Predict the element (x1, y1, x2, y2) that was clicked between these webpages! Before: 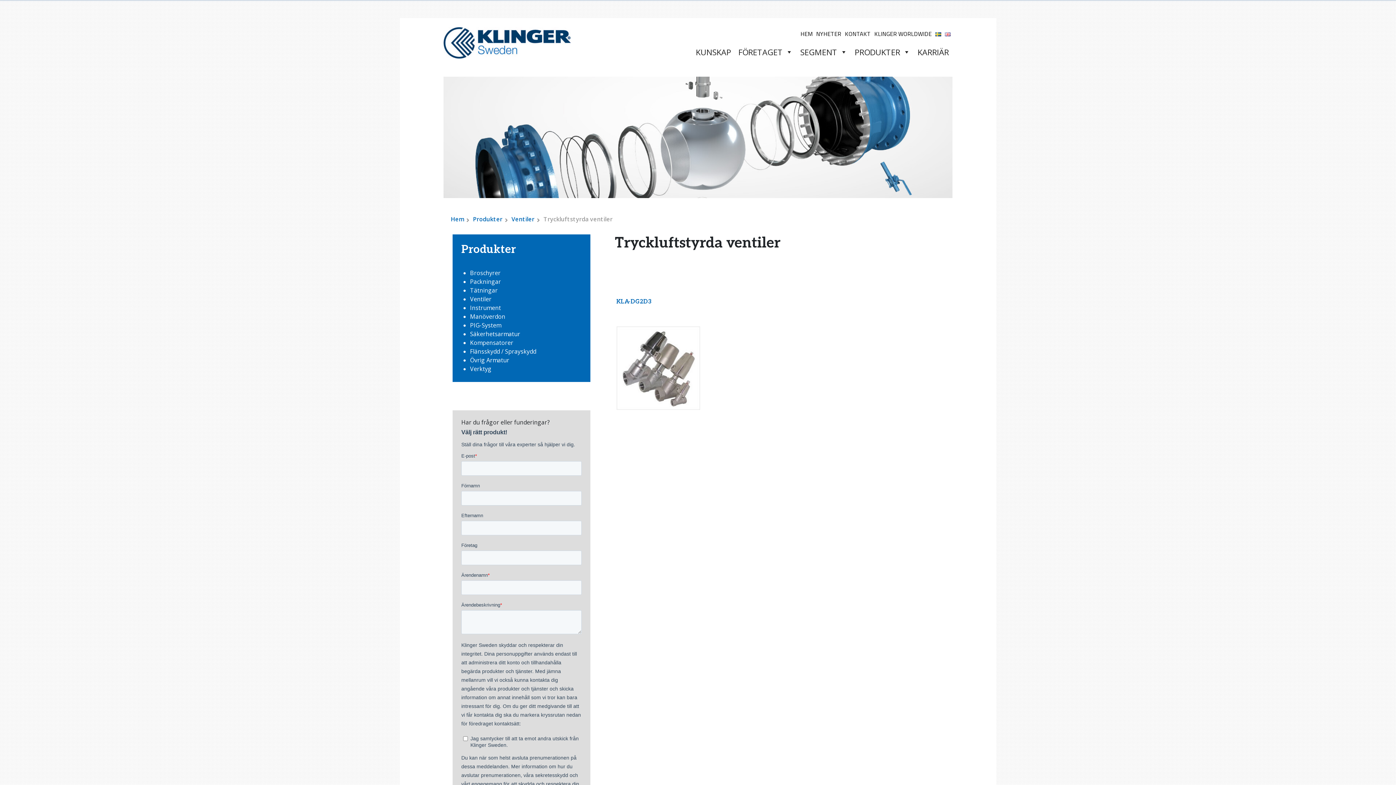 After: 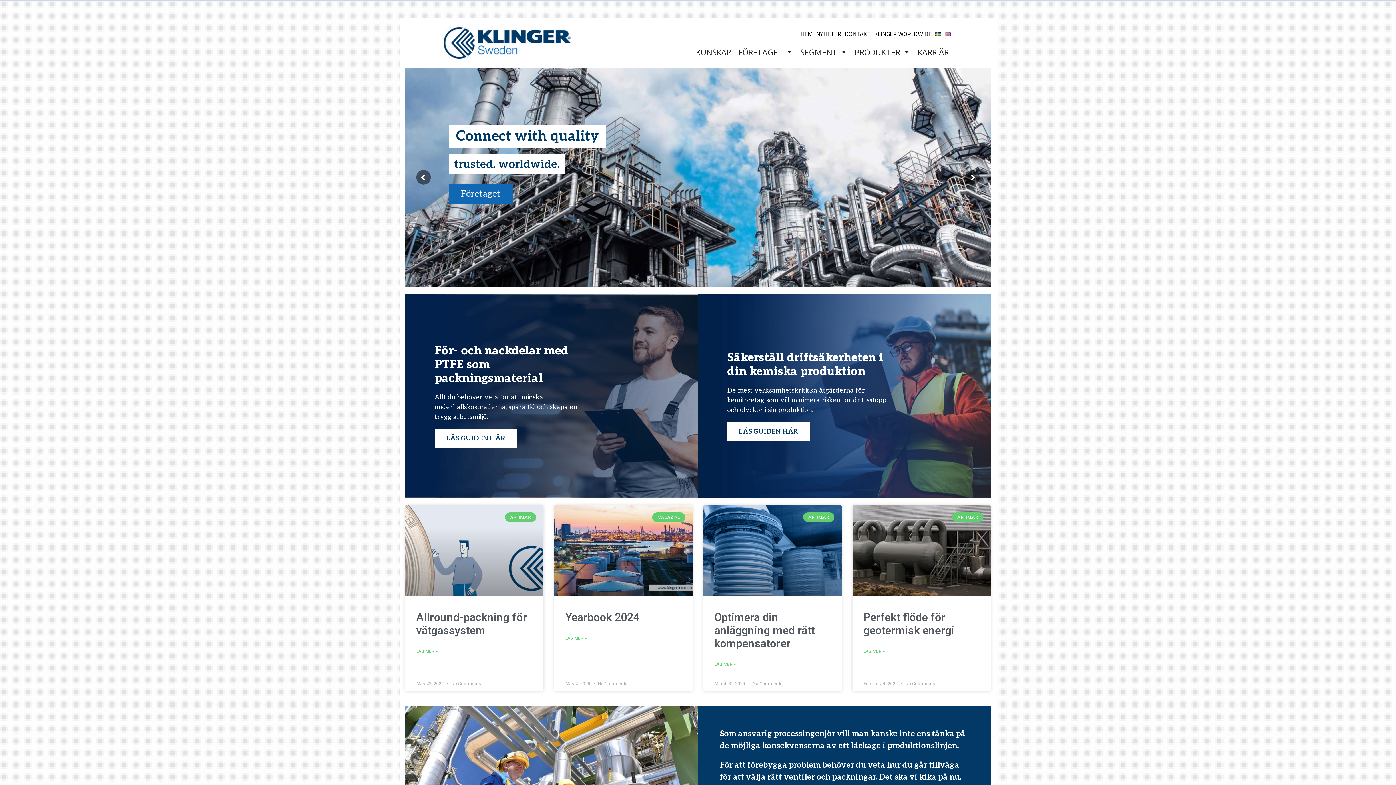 Action: bbox: (443, 38, 570, 46)